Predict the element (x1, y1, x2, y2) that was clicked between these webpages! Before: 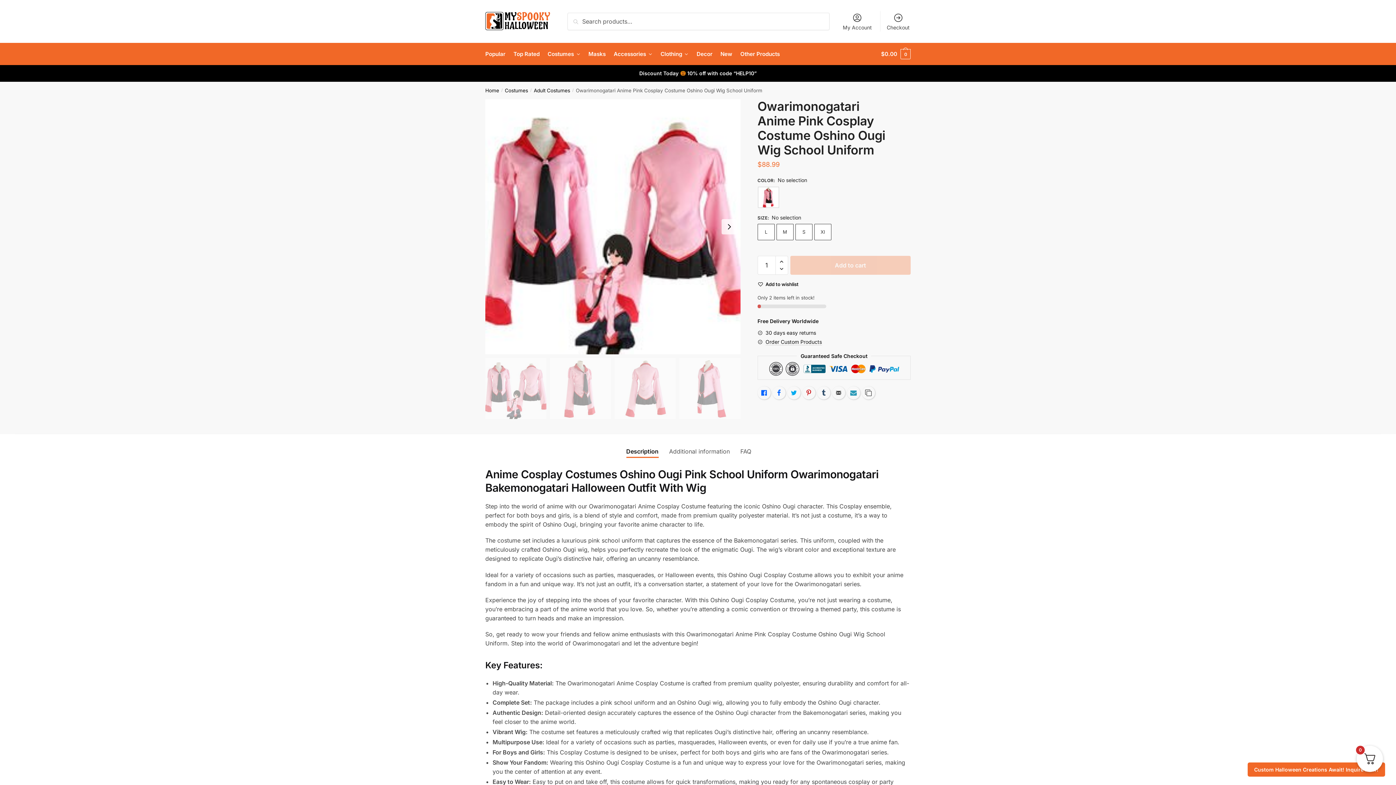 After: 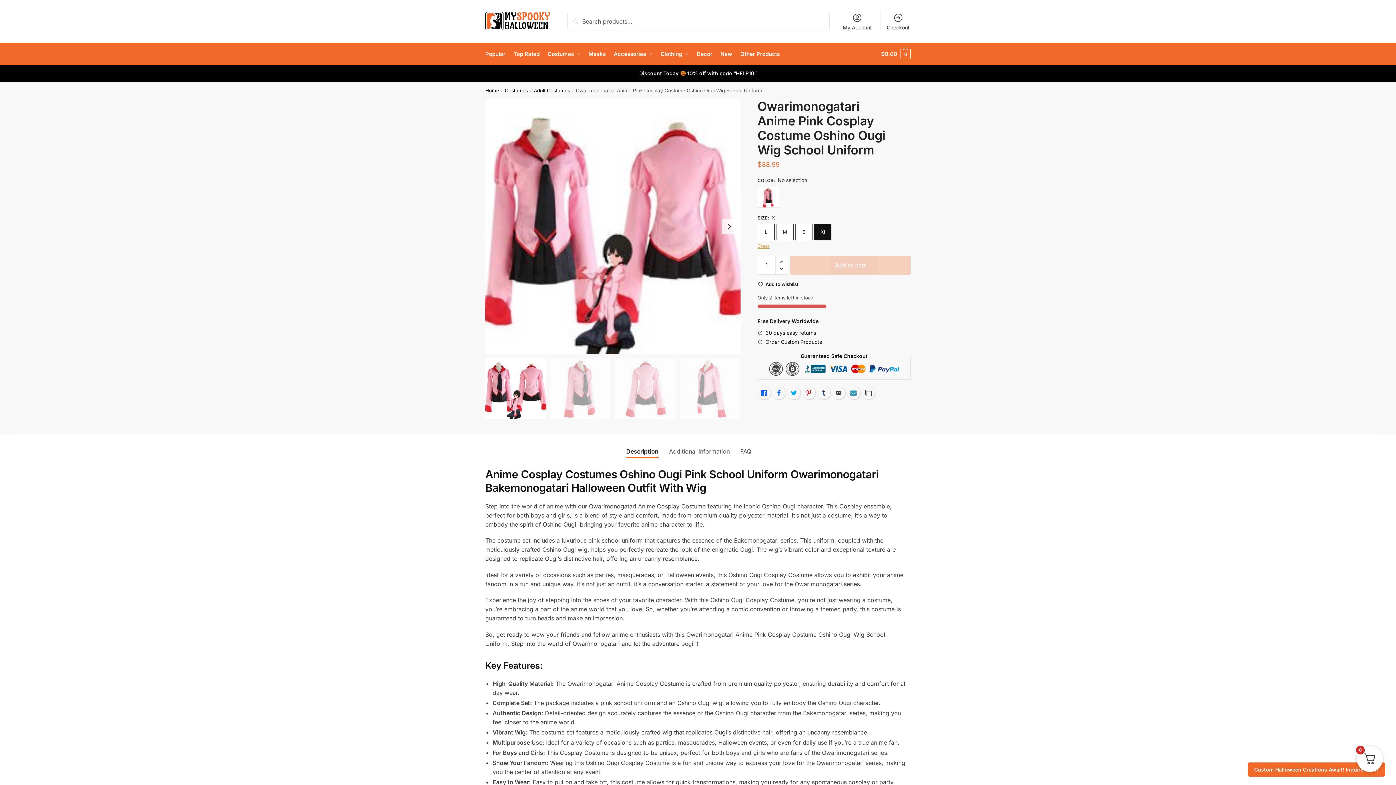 Action: bbox: (814, 223, 831, 240) label: Xl